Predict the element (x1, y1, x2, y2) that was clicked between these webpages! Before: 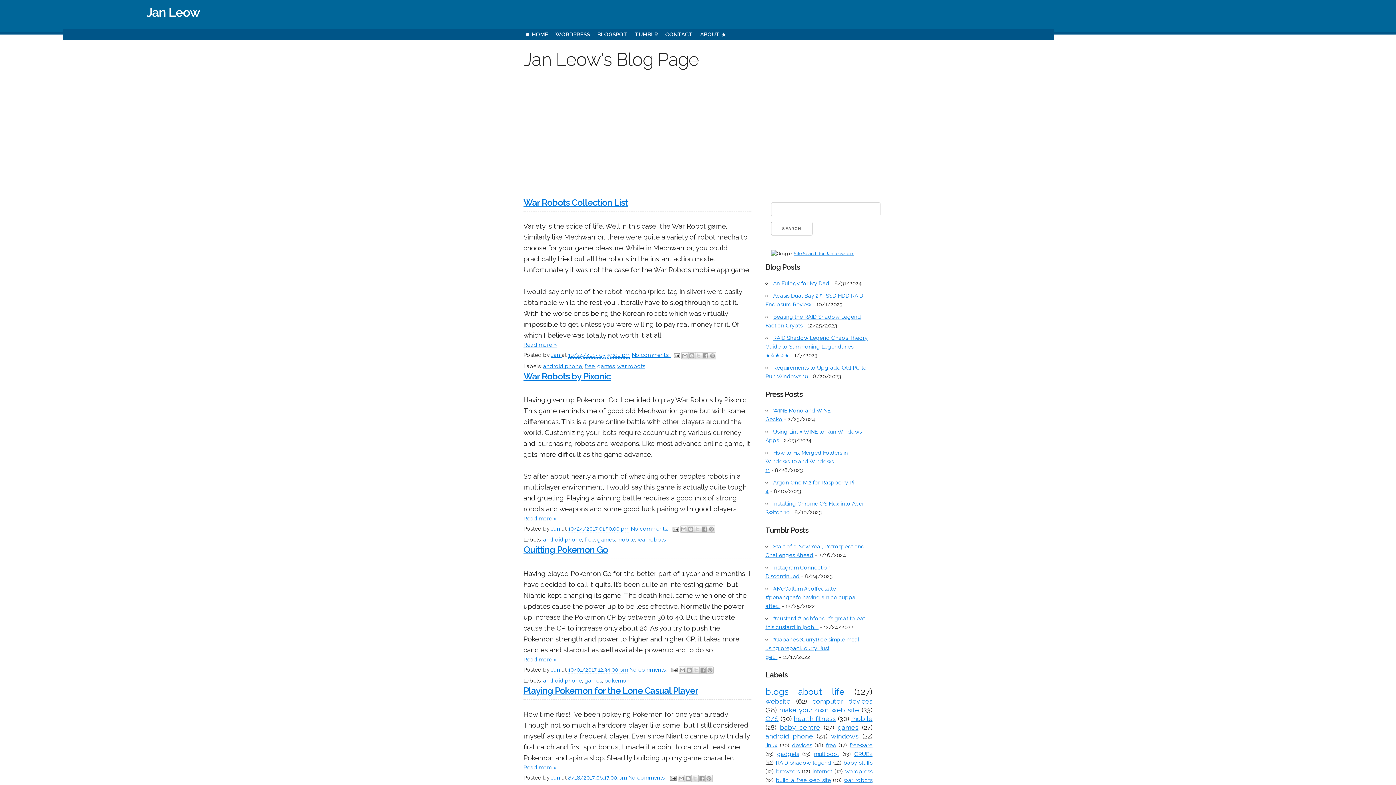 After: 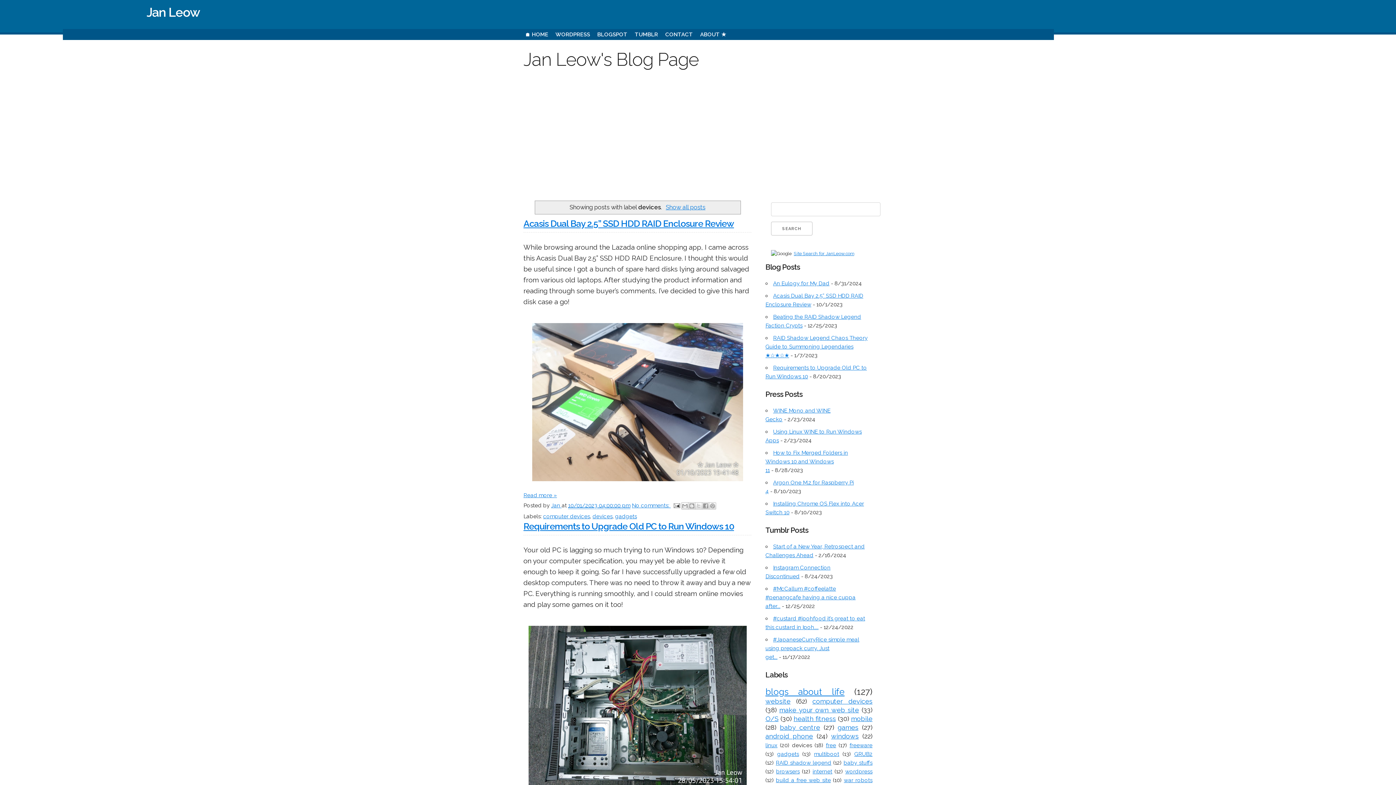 Action: bbox: (792, 742, 812, 749) label: devices